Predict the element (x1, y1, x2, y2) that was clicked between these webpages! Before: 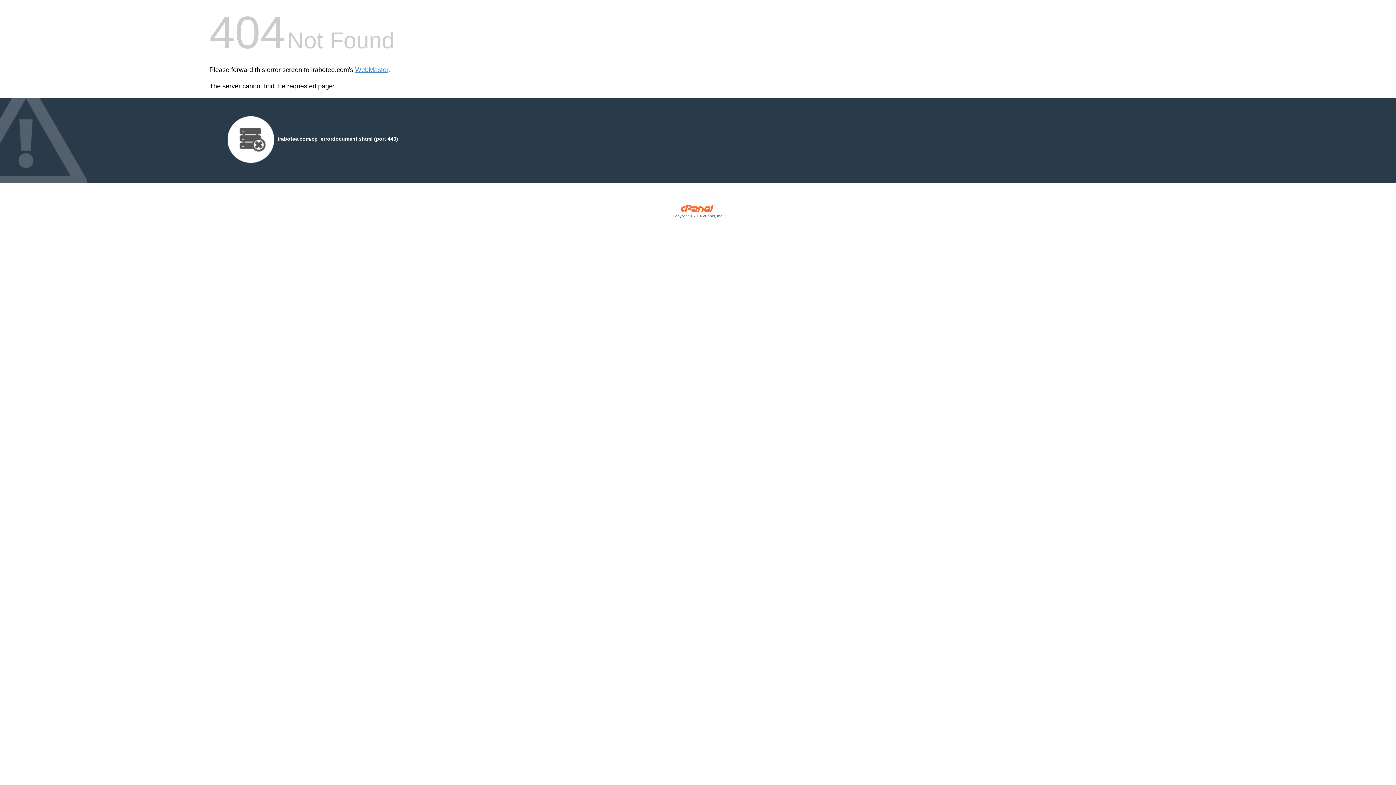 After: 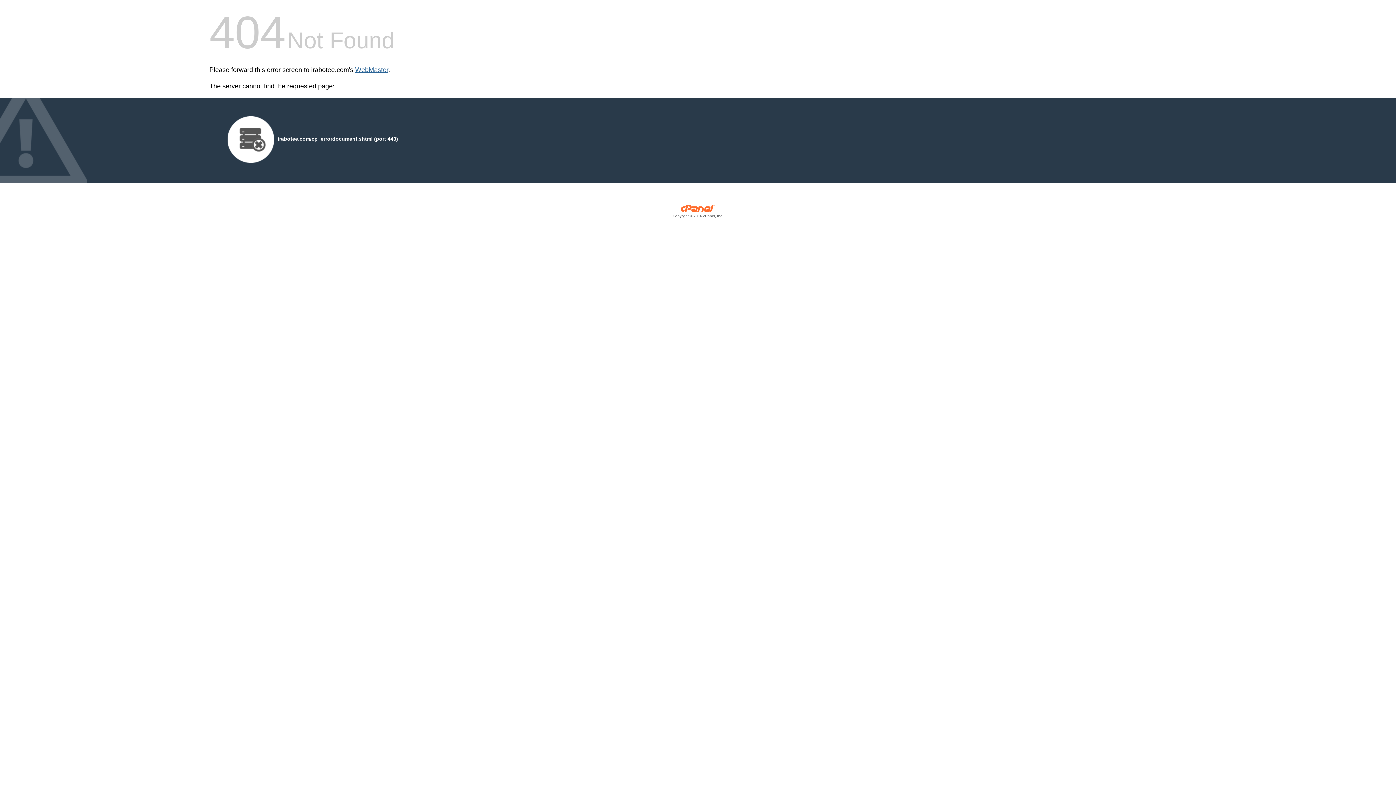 Action: bbox: (355, 66, 388, 73) label: WebMaster